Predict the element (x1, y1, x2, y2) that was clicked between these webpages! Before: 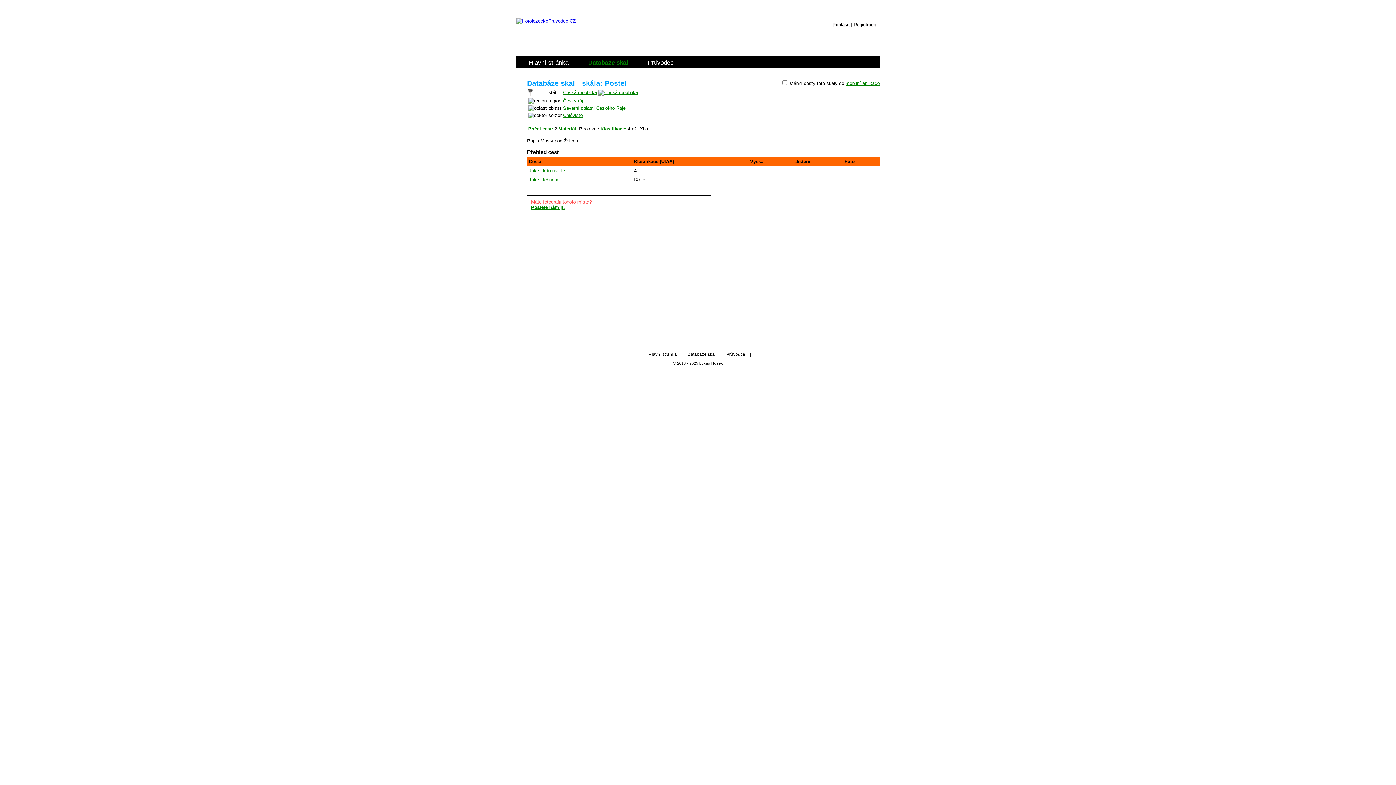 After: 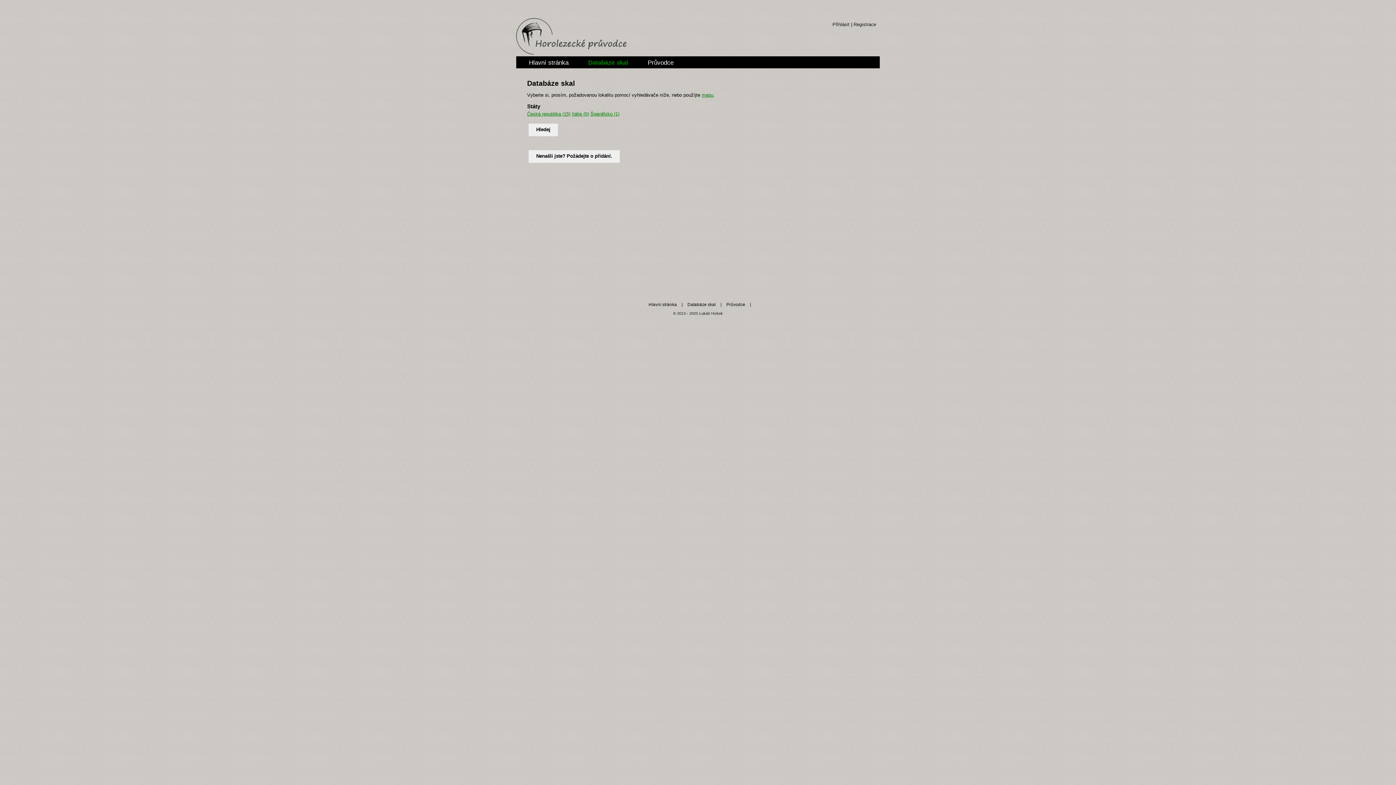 Action: bbox: (684, 351, 719, 356) label: Databáze skal